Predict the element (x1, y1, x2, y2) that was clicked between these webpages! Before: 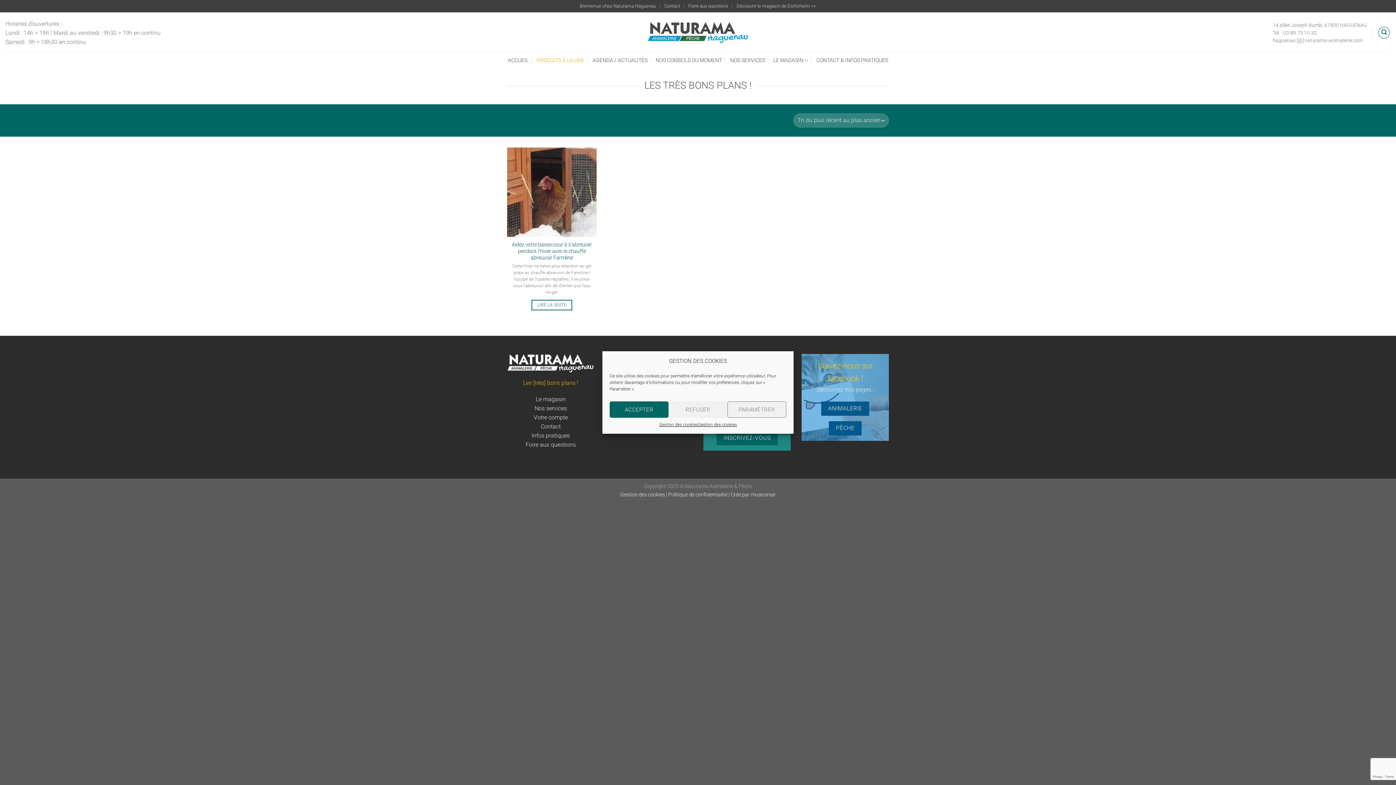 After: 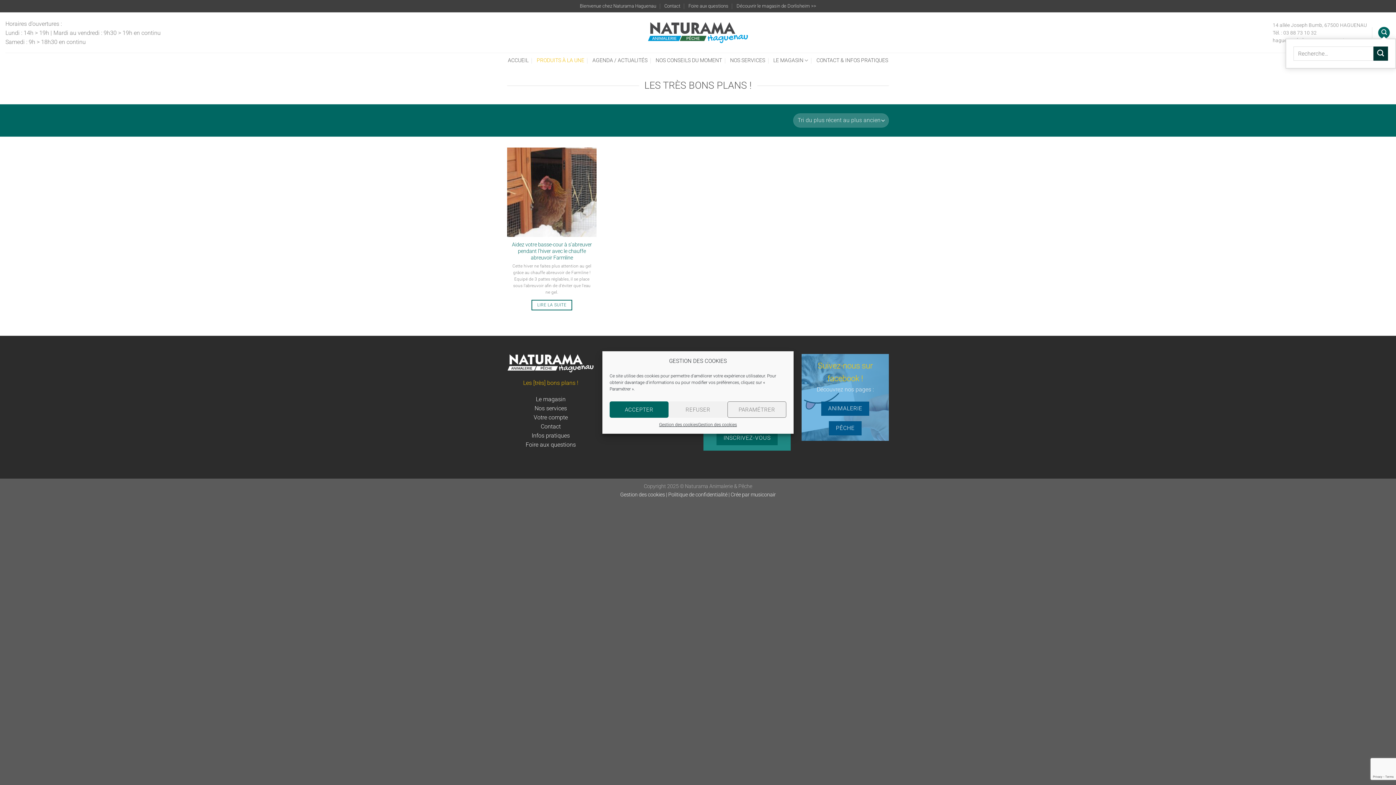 Action: bbox: (1378, 26, 1390, 38) label: Recherche